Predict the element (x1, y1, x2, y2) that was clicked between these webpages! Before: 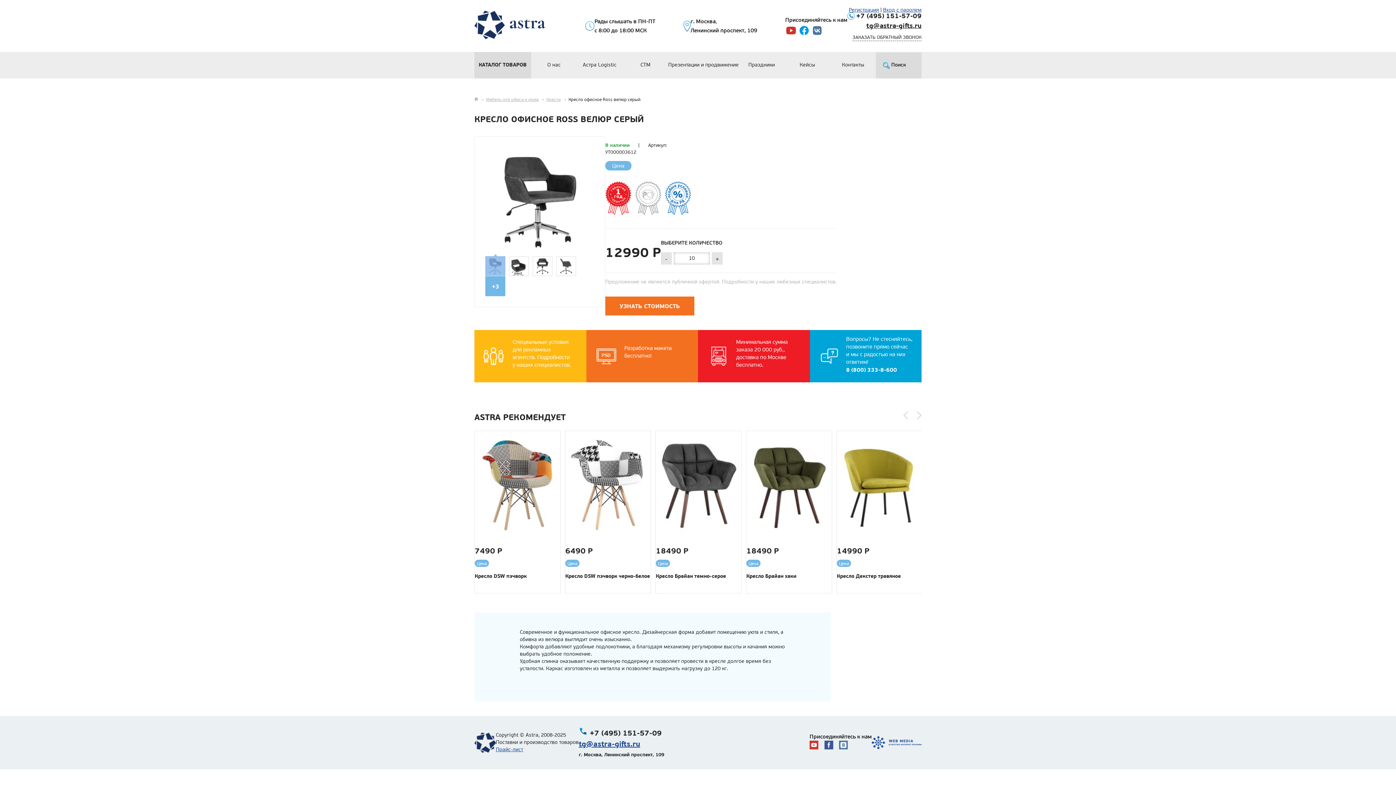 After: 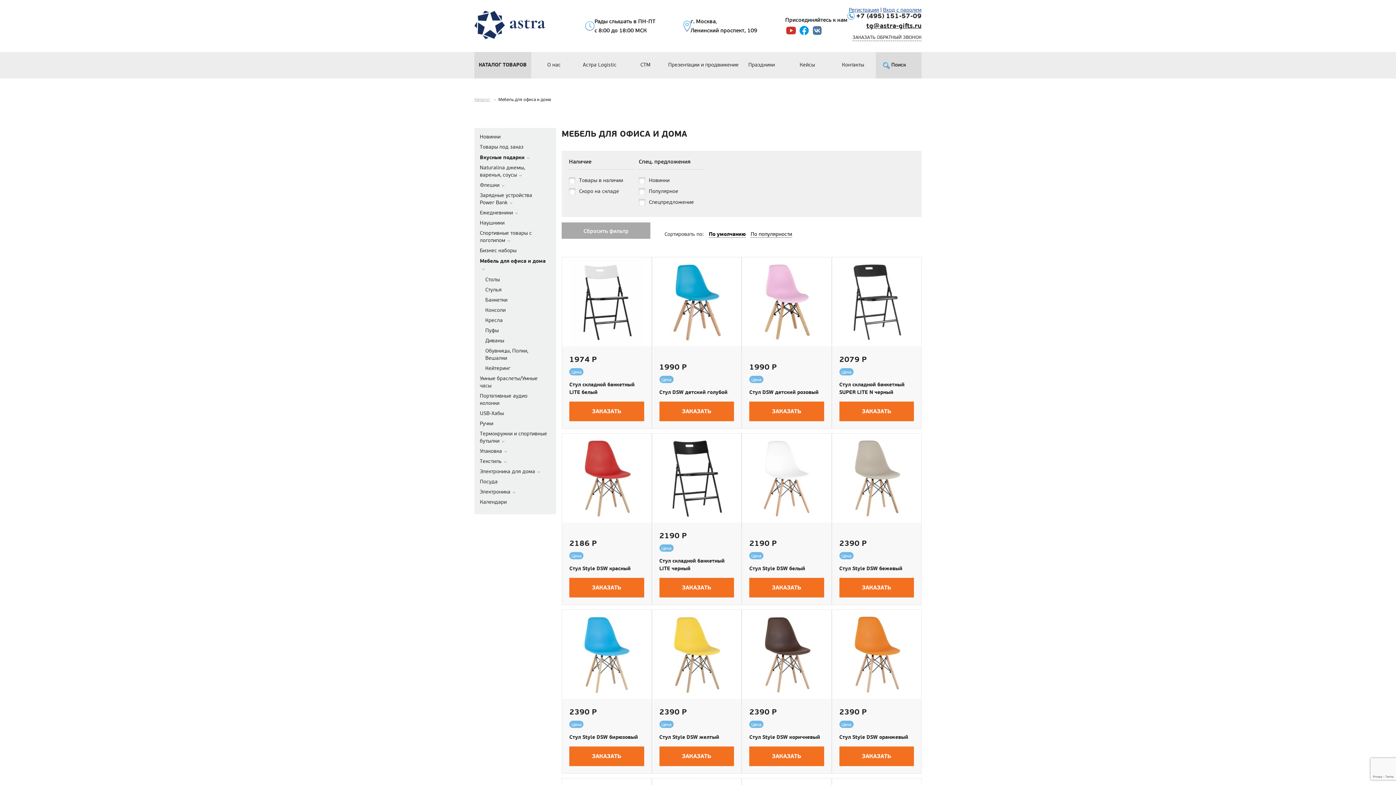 Action: bbox: (486, 97, 538, 102) label: Мебель для офиса и дома